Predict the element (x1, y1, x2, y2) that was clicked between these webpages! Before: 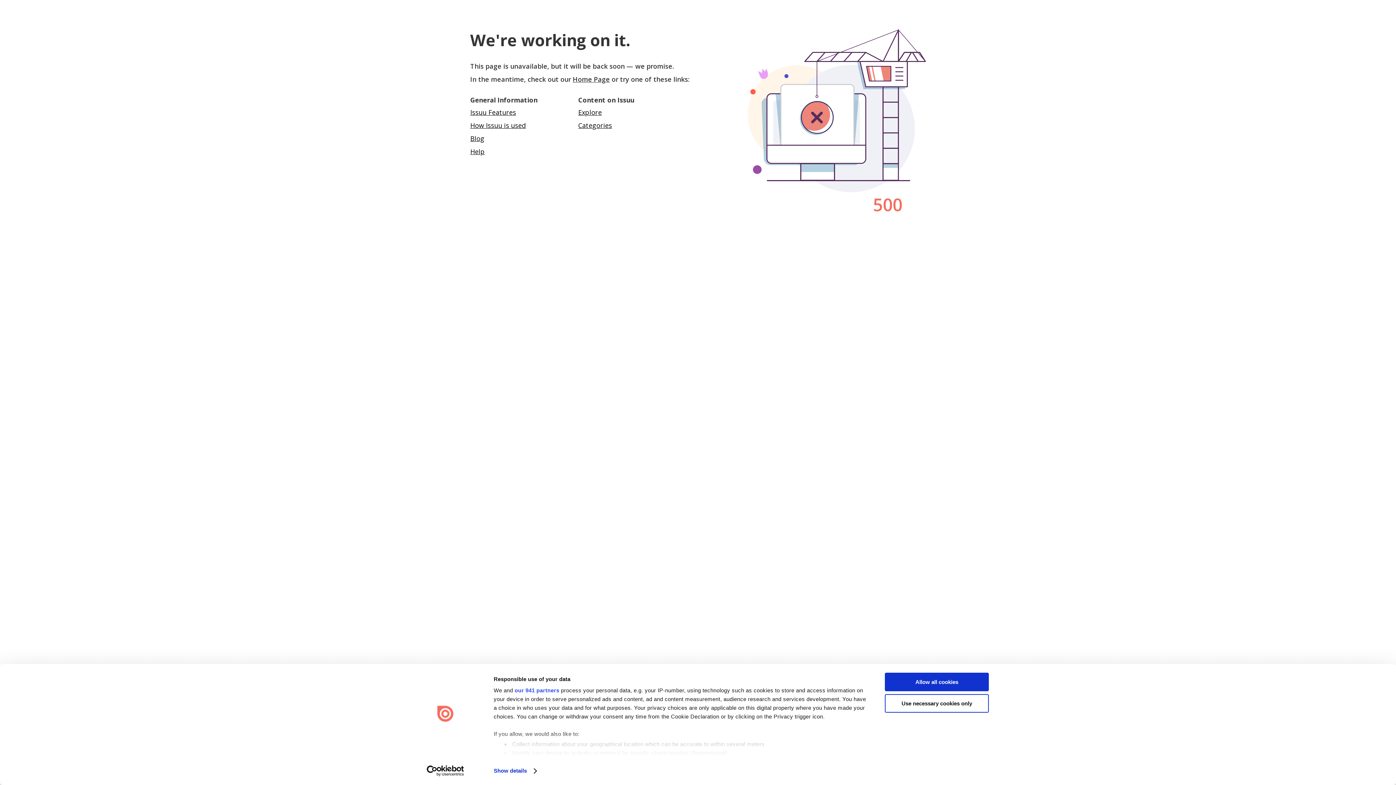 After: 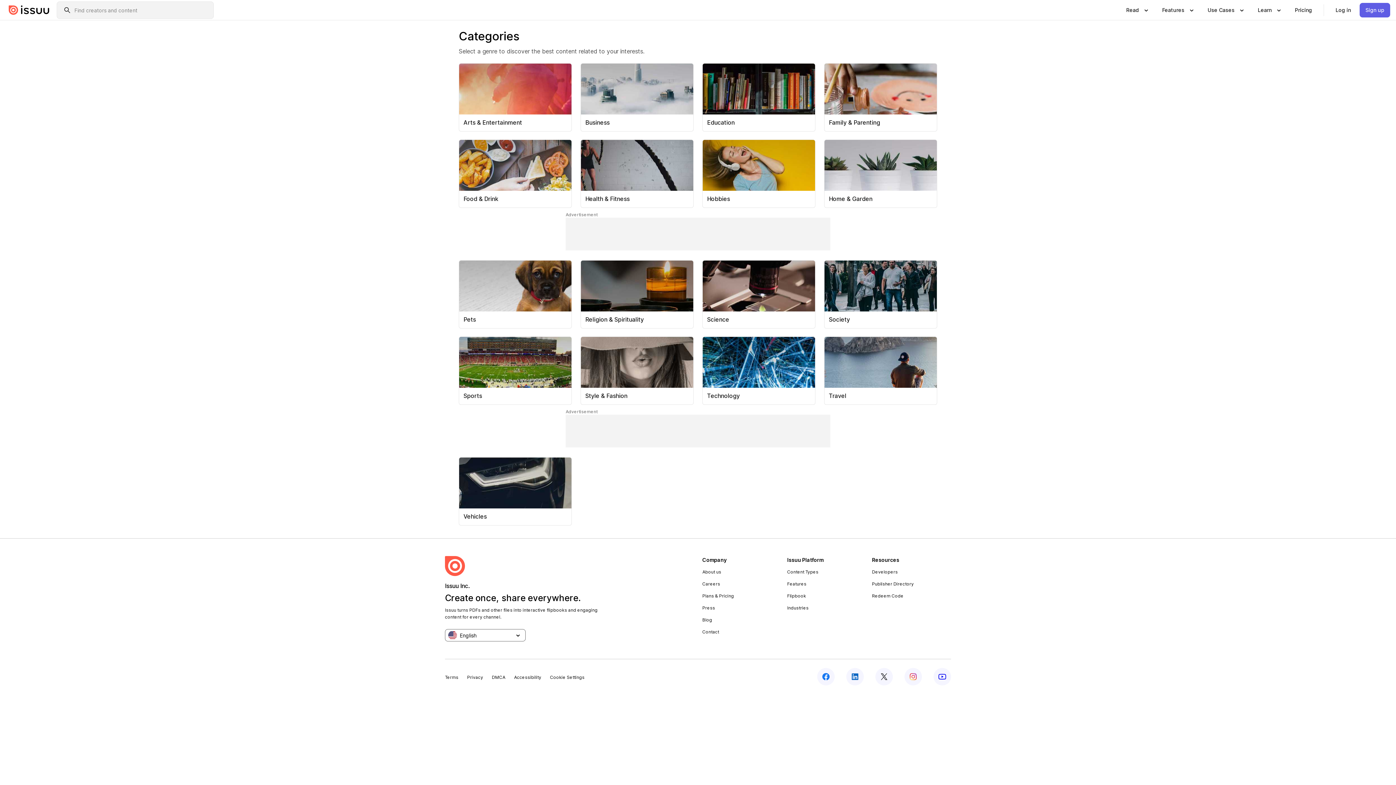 Action: bbox: (578, 108, 602, 116) label: Explore